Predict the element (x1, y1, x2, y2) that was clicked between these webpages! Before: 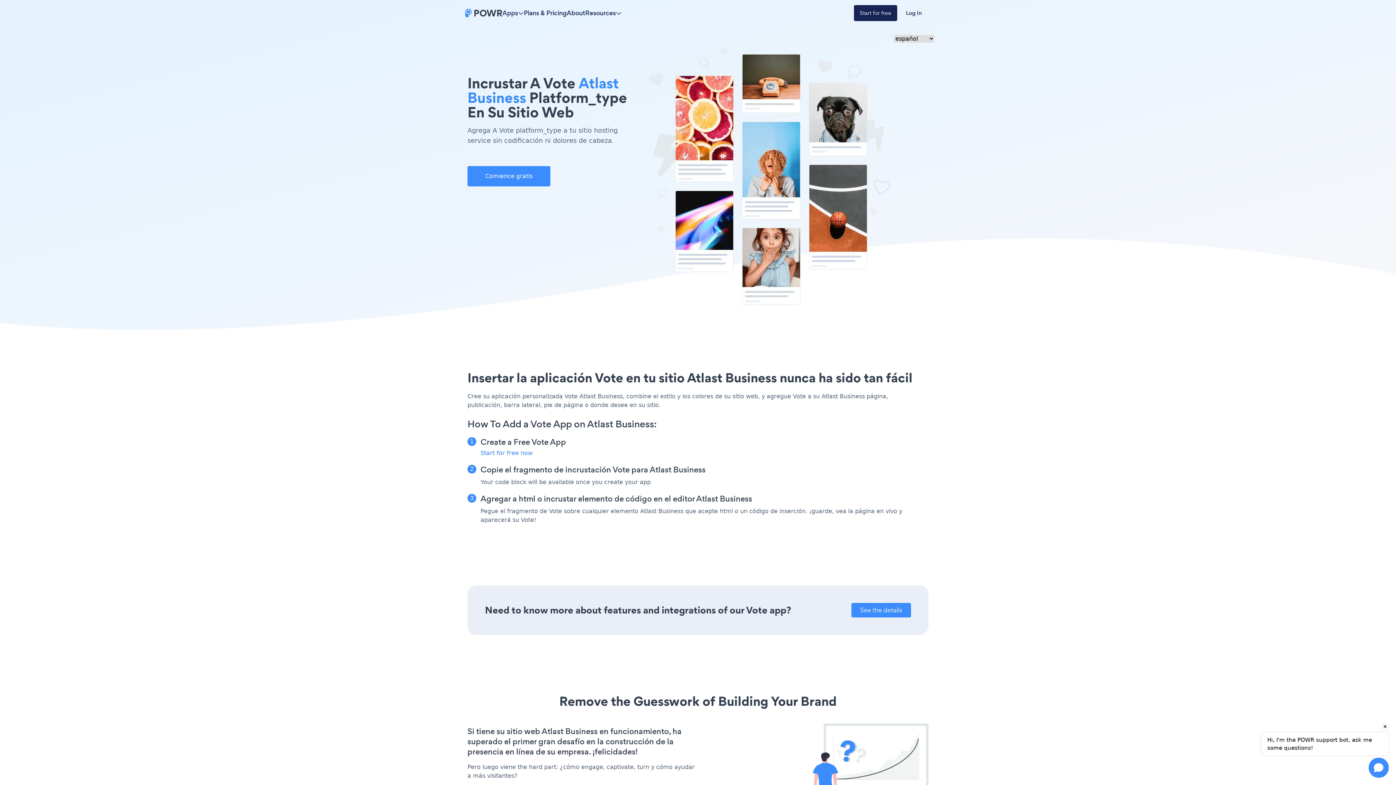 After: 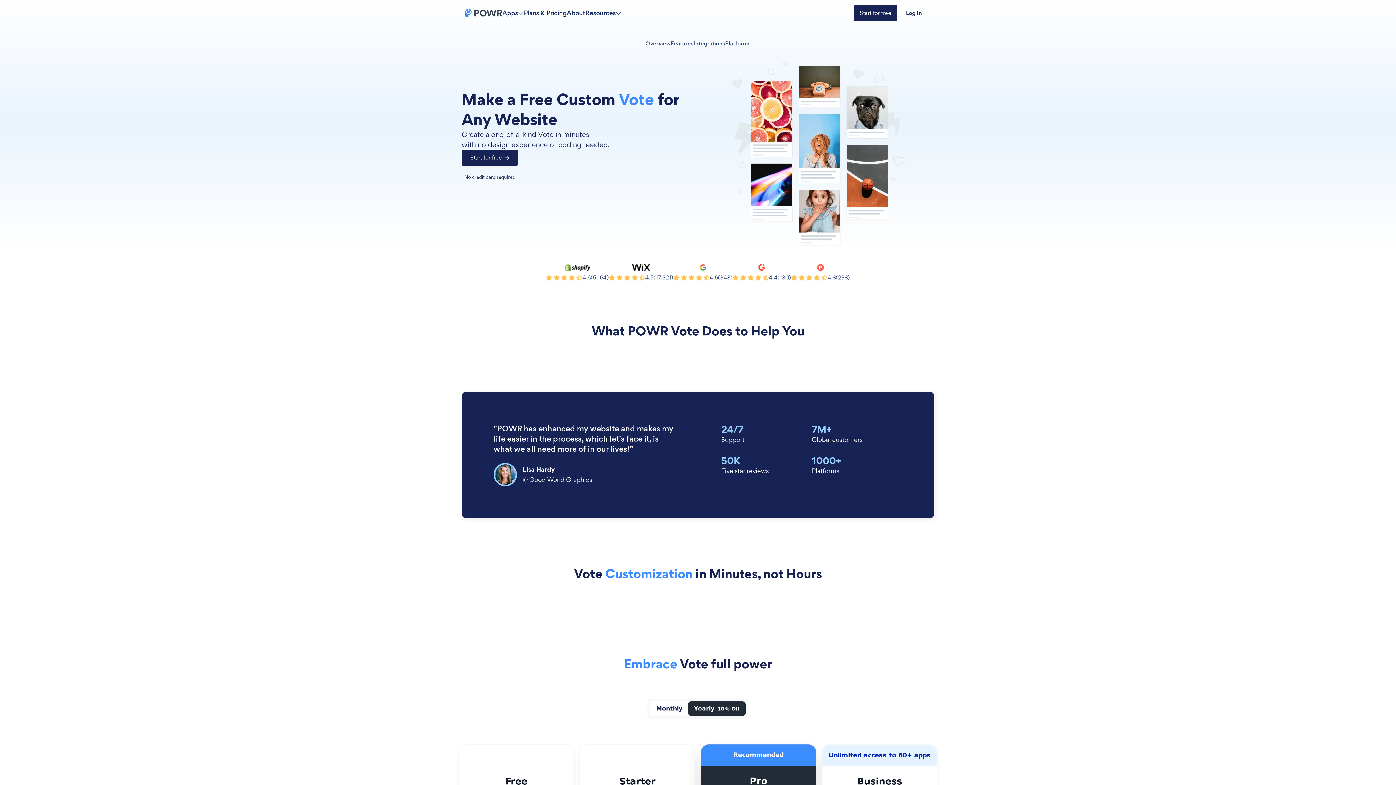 Action: label: See the details bbox: (851, 603, 911, 617)